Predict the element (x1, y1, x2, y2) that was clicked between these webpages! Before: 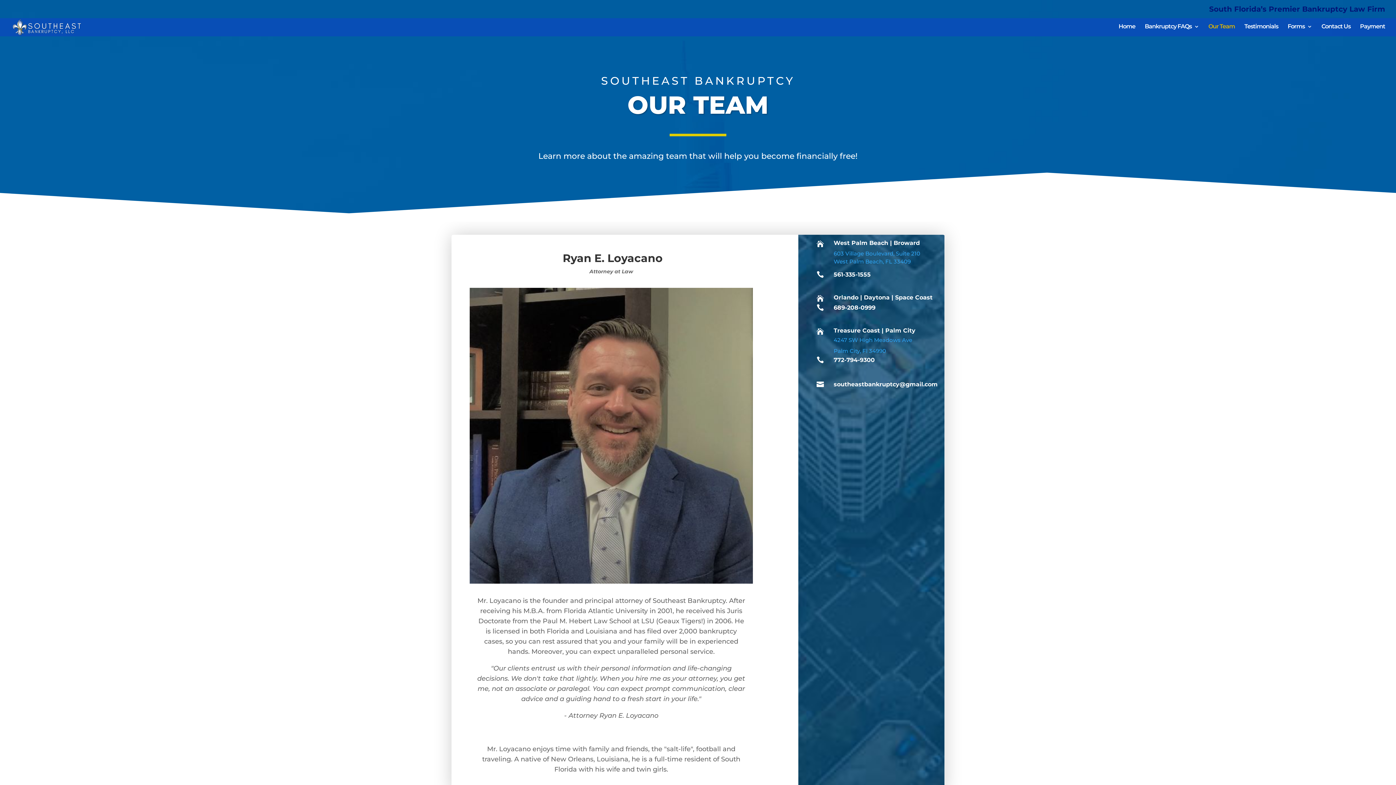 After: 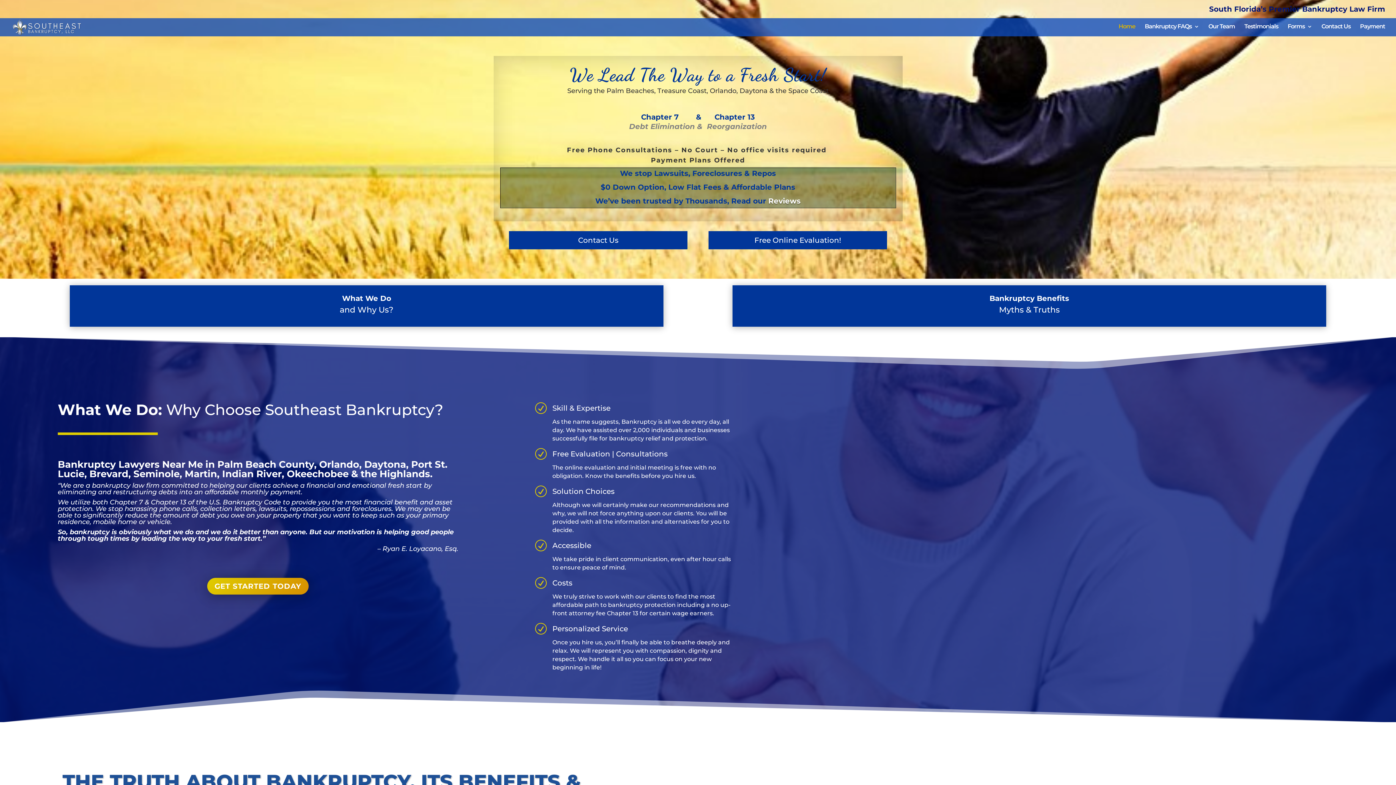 Action: bbox: (1118, 24, 1135, 36) label: Home